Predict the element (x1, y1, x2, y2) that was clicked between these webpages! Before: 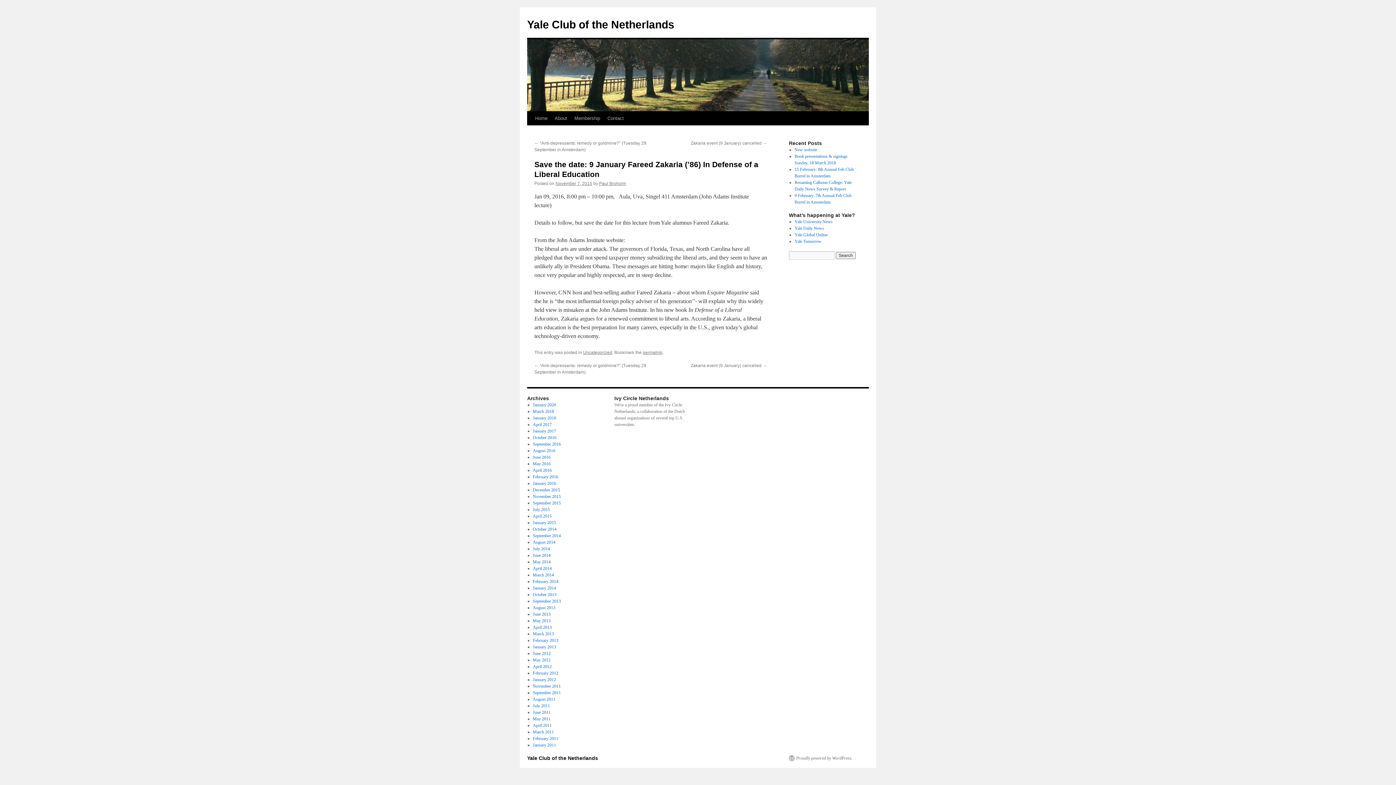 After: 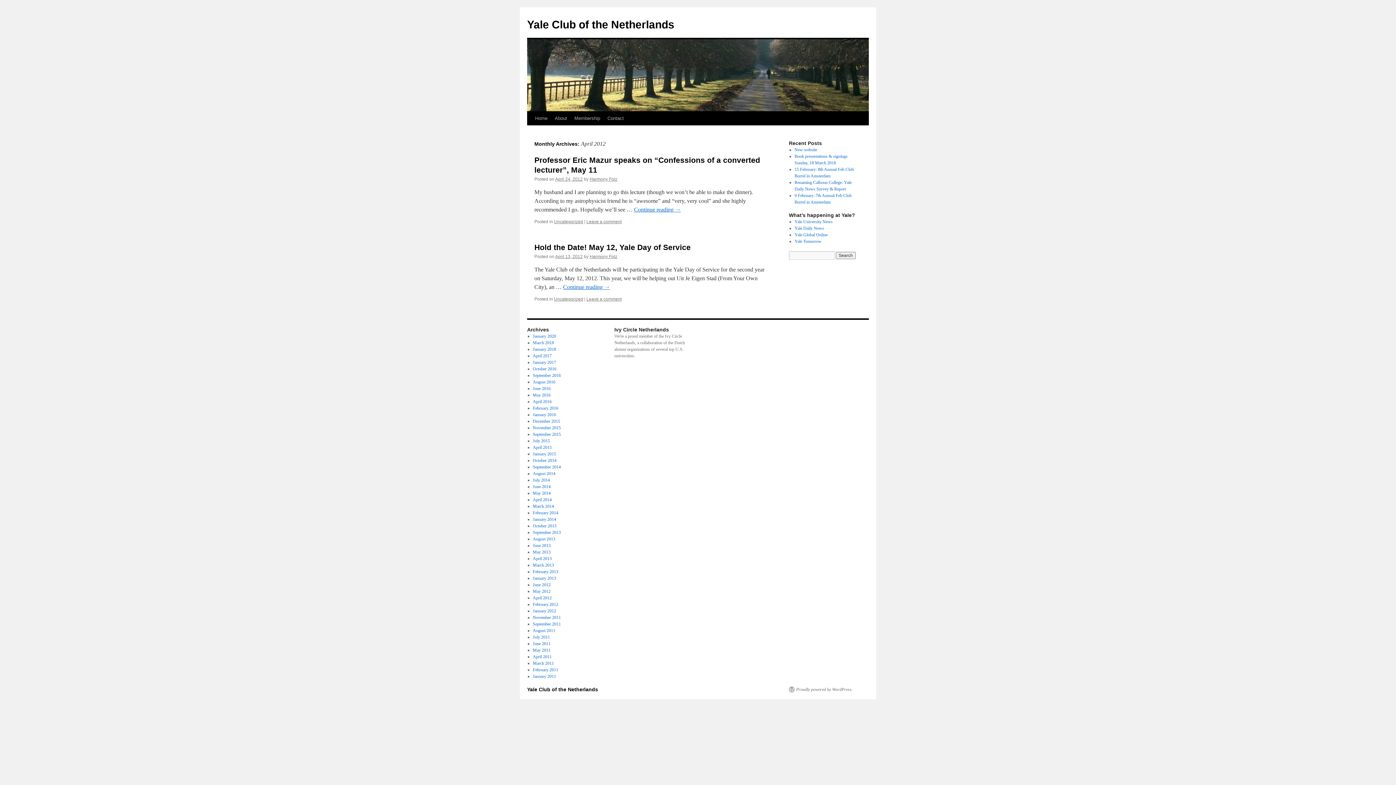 Action: bbox: (532, 664, 551, 669) label: April 2012